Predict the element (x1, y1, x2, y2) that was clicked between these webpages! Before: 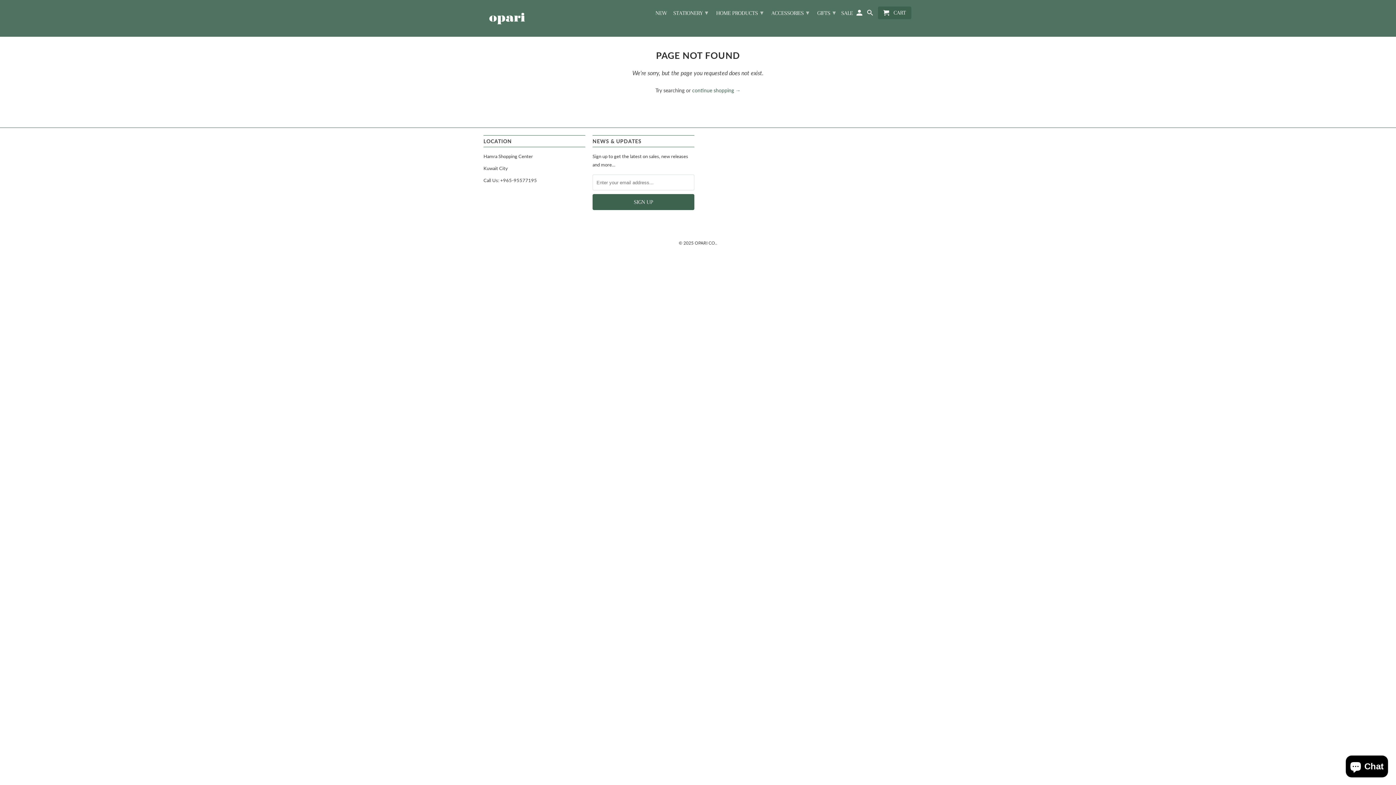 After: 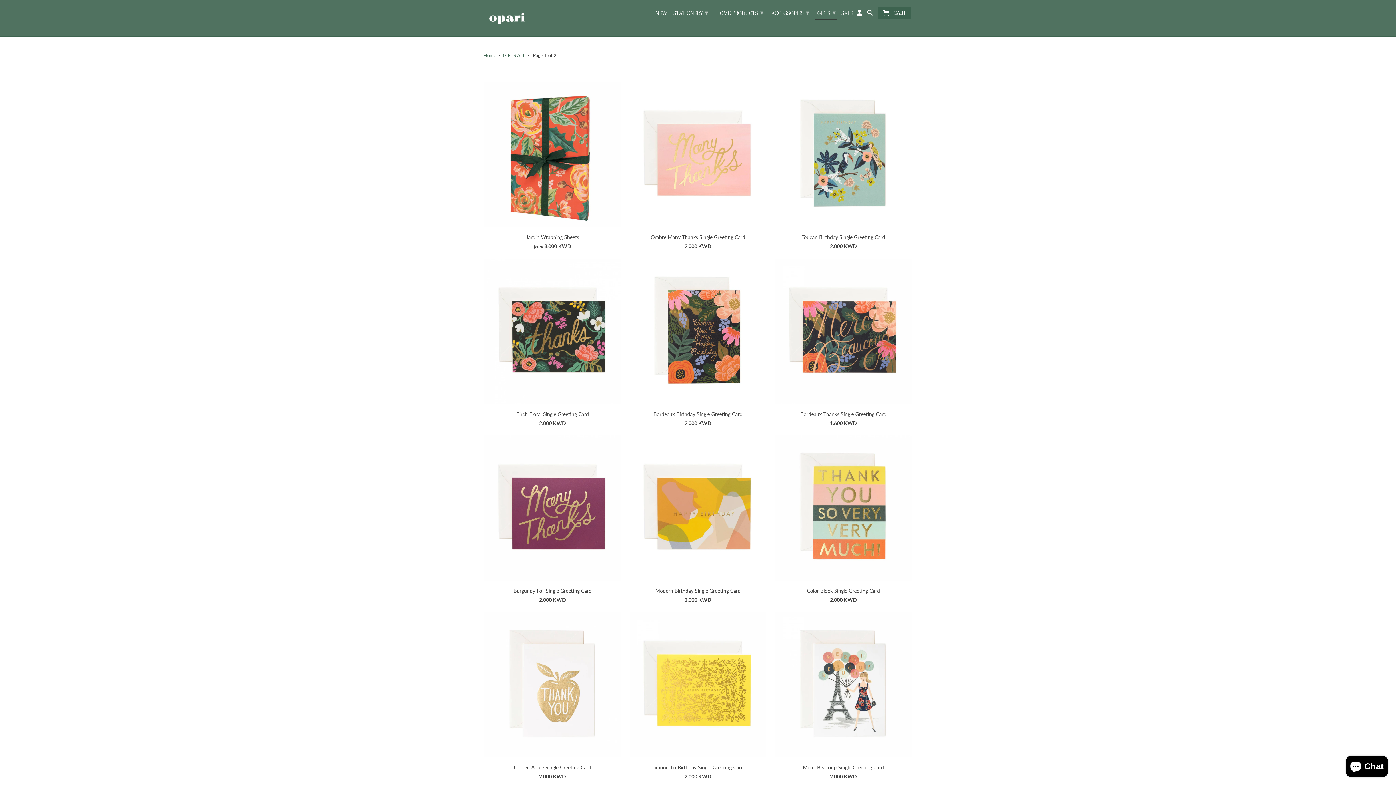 Action: bbox: (814, 5, 837, 18) label: GIFTS ▾